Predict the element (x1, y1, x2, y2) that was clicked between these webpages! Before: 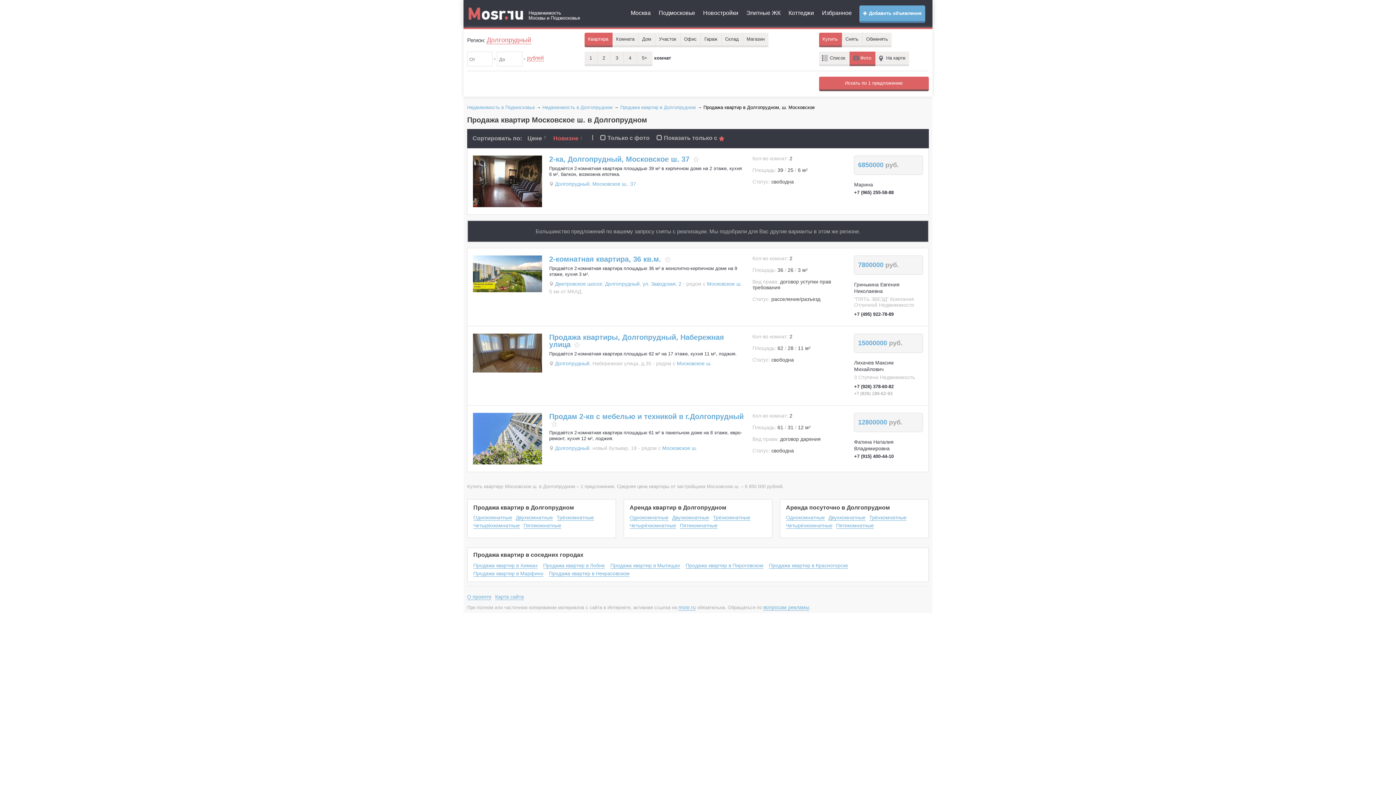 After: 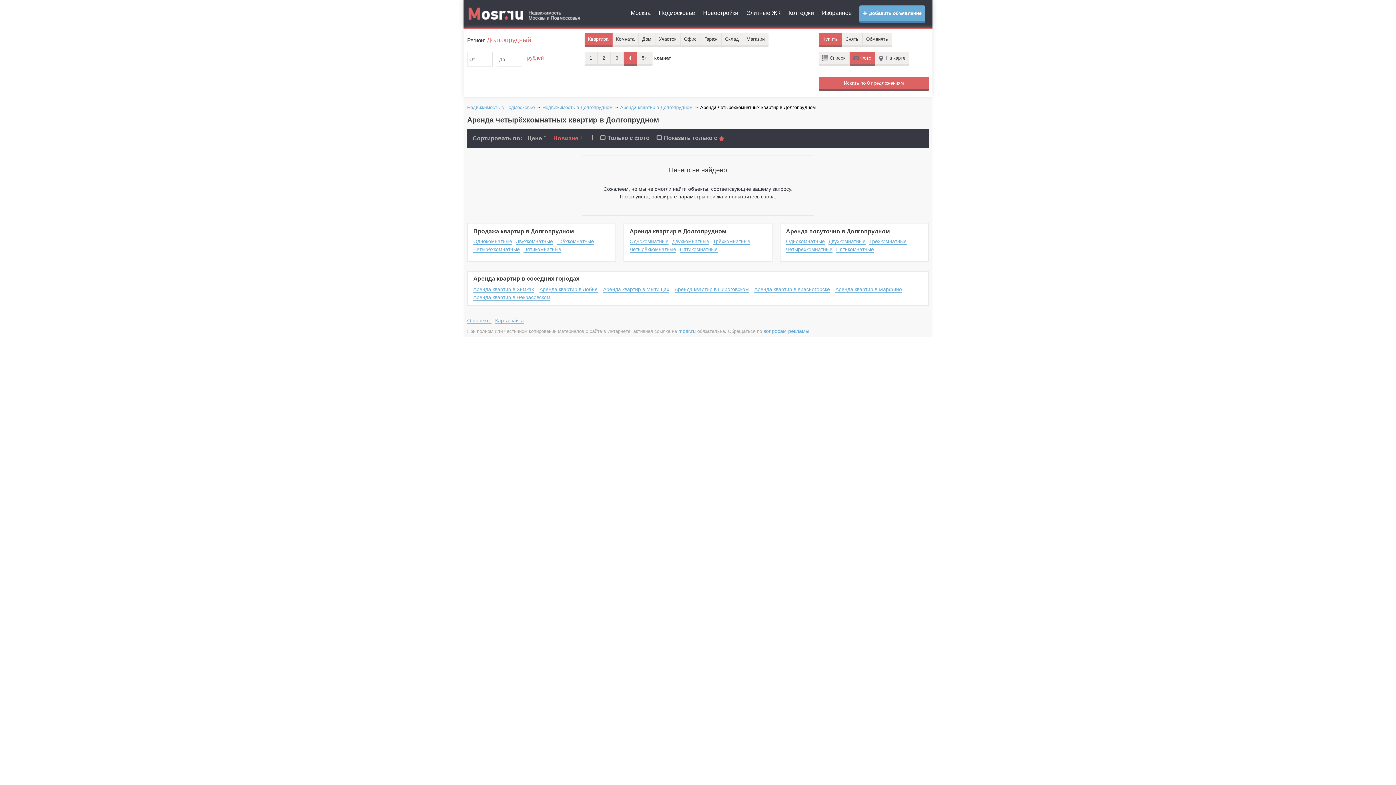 Action: label: Четырёхкомнатные bbox: (629, 523, 676, 529)